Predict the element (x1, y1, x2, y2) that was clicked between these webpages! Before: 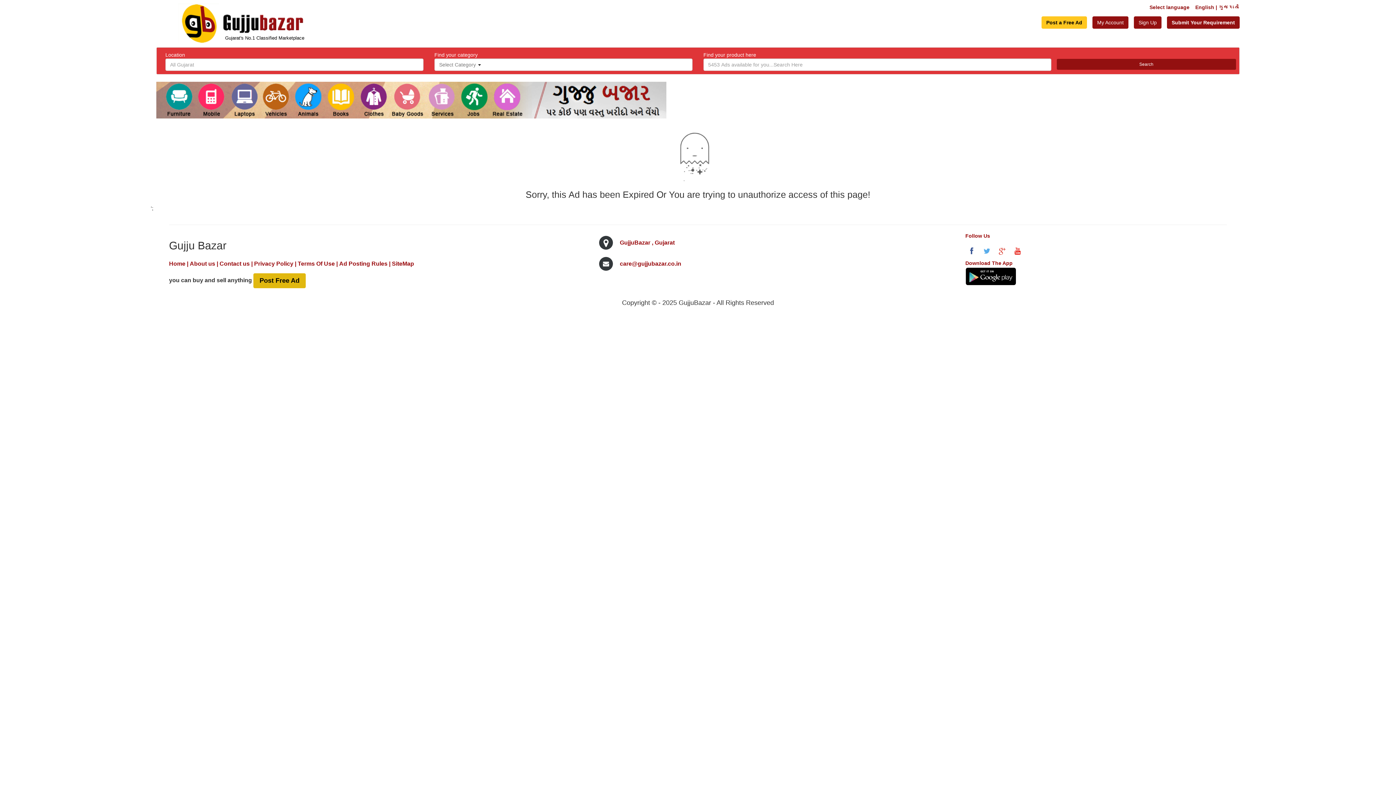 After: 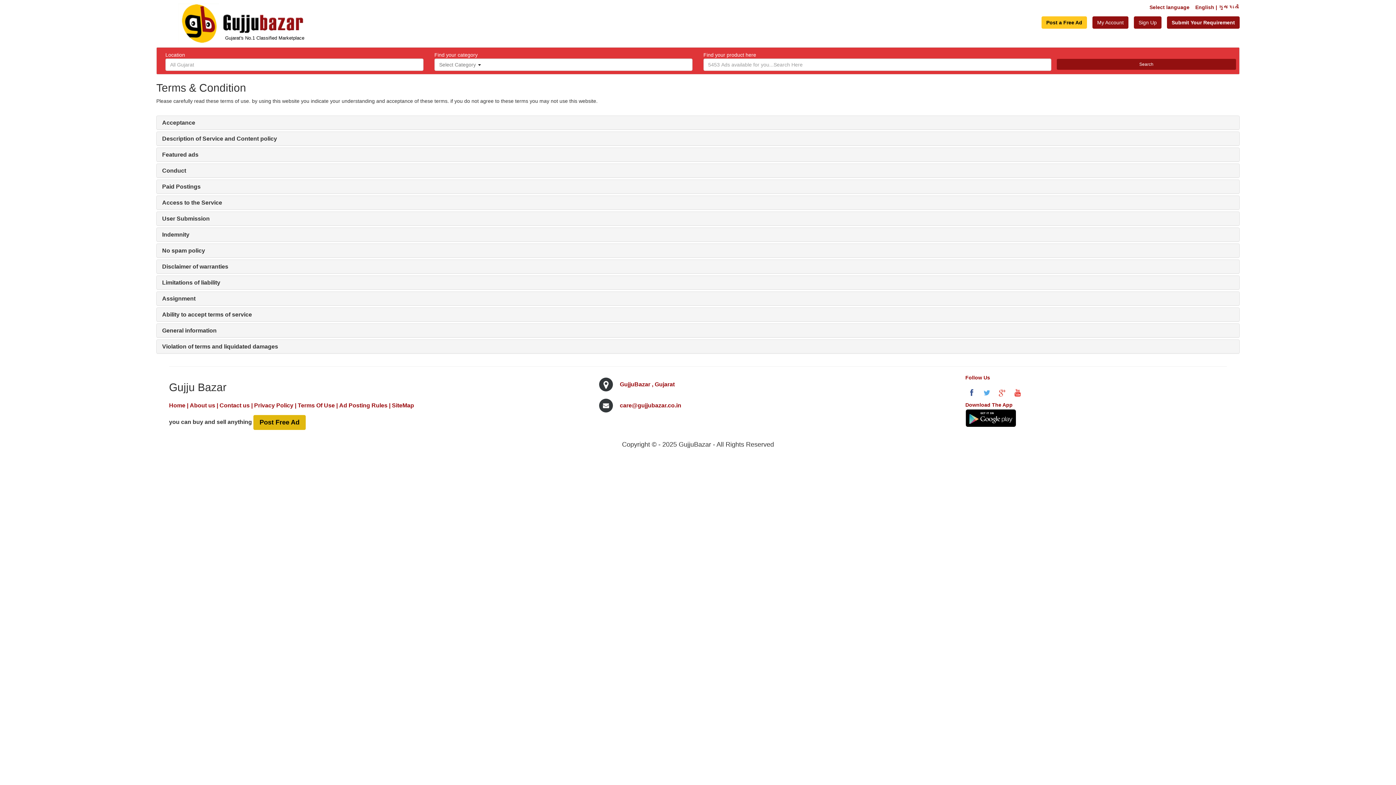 Action: bbox: (297, 258, 334, 269) label: Terms Of Use